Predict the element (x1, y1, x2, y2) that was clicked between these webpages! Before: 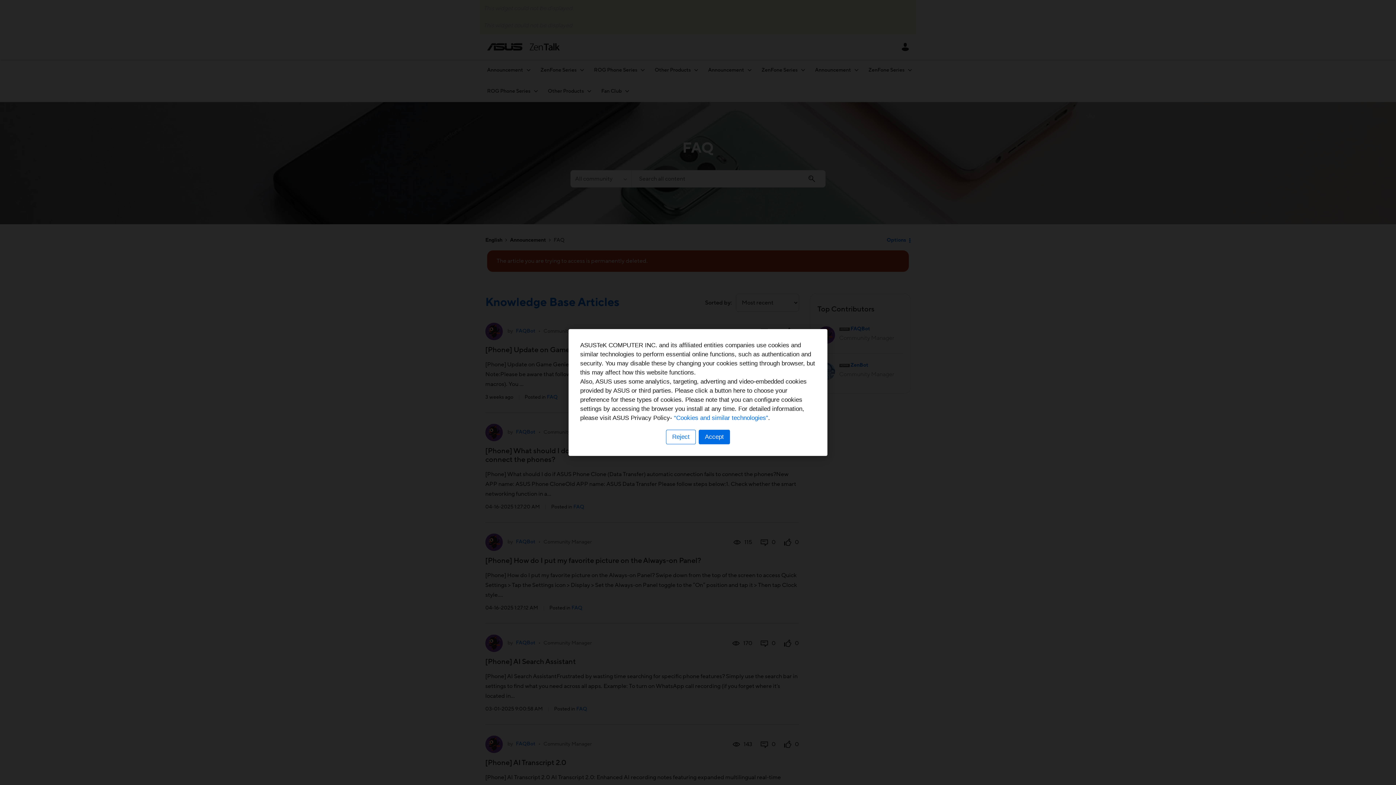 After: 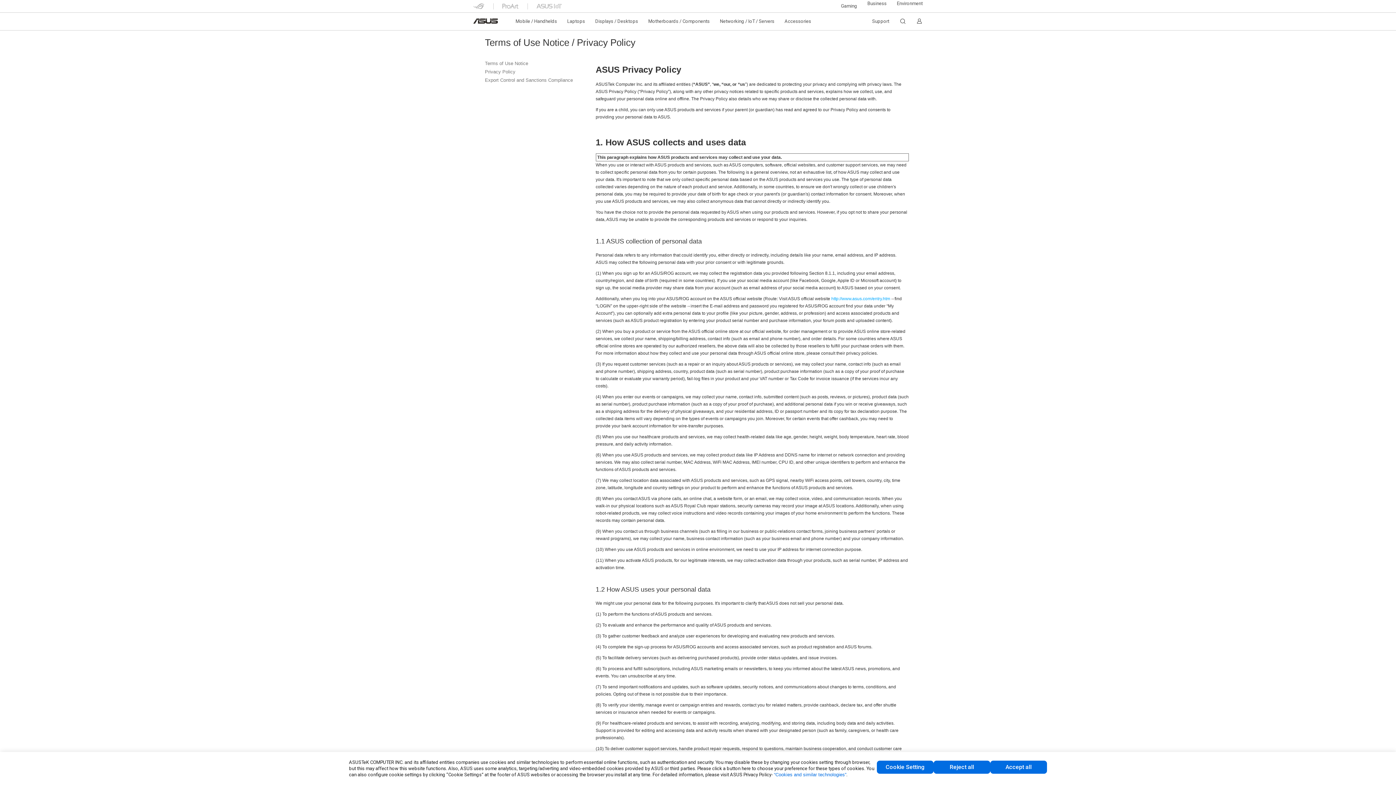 Action: label: “Cookies and similar technologies” bbox: (674, 414, 768, 421)